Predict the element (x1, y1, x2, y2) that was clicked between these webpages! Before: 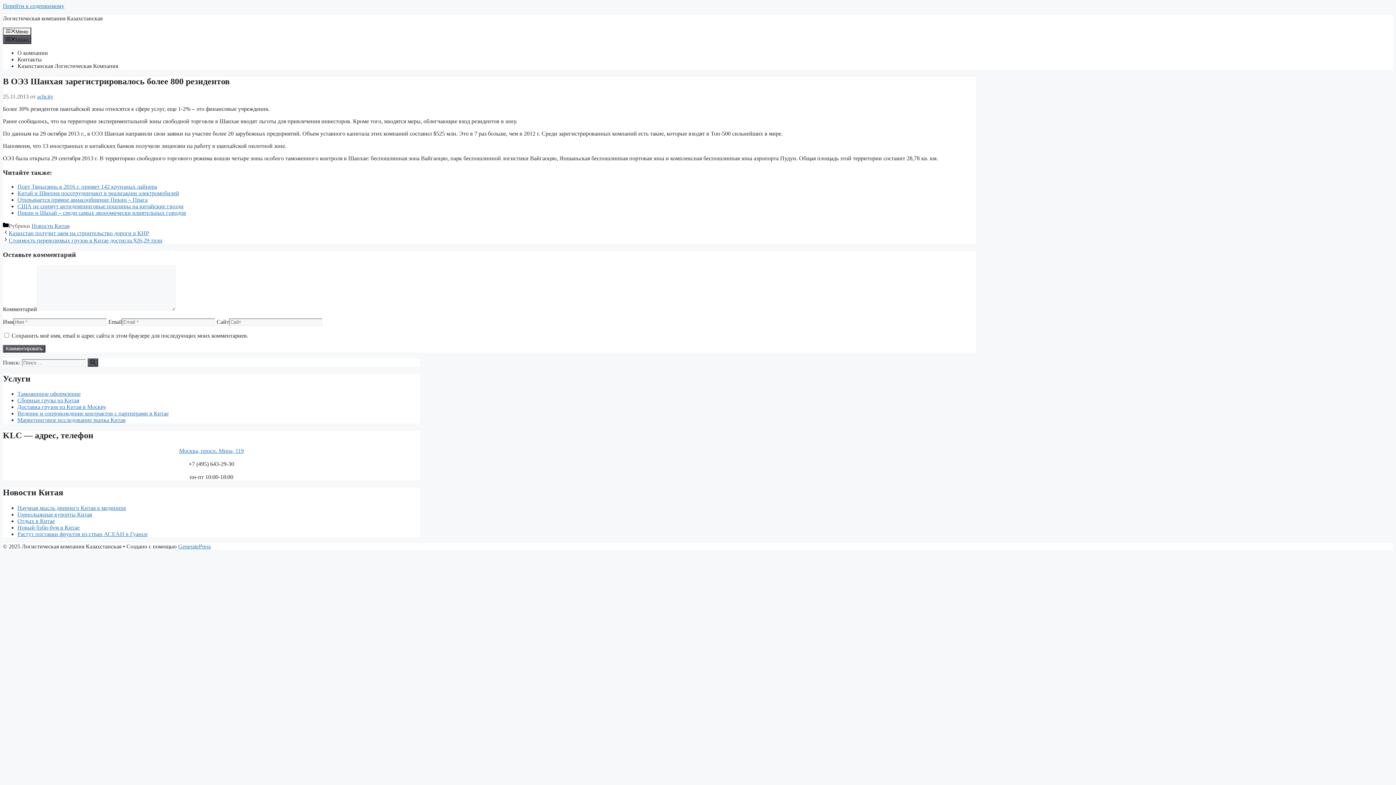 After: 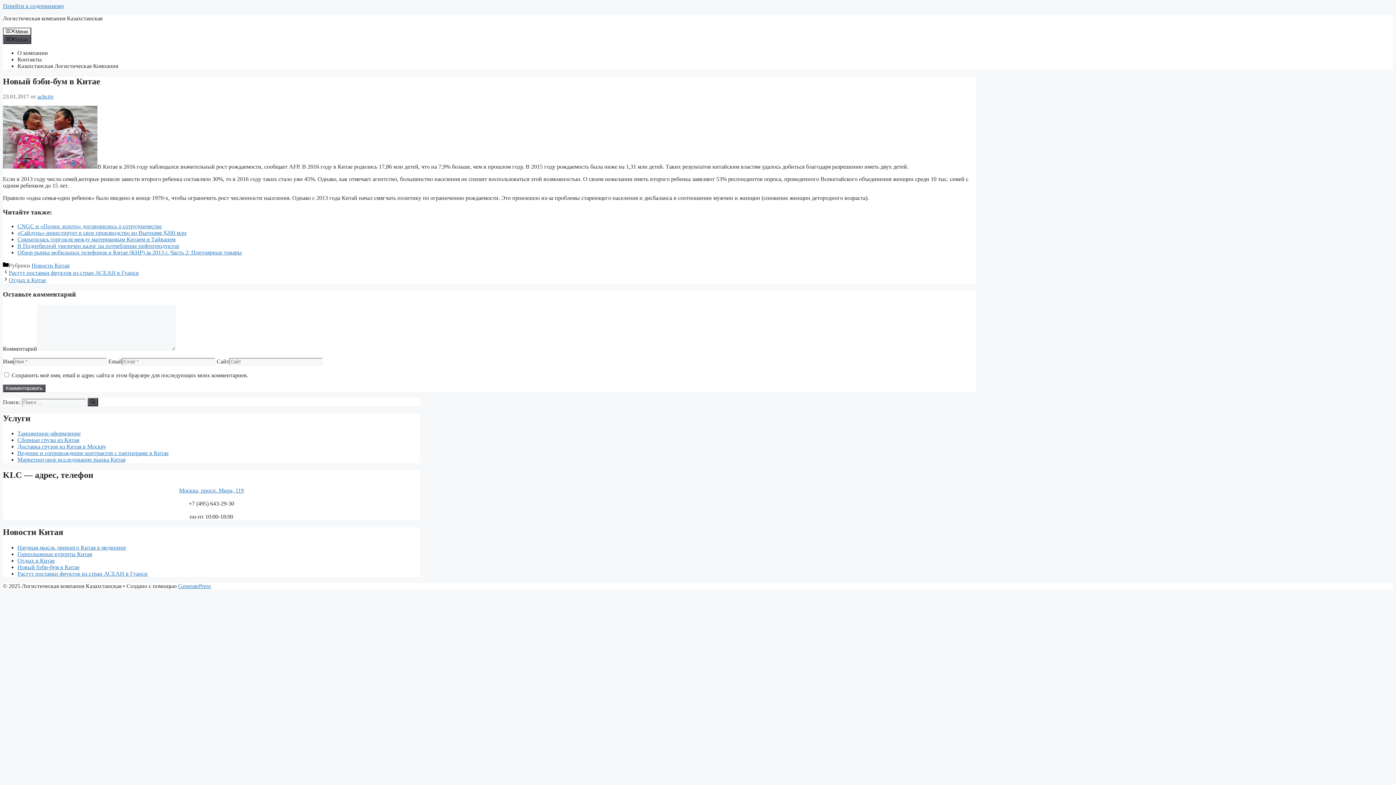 Action: bbox: (17, 524, 79, 530) label: Новый бэби-бум в Китае